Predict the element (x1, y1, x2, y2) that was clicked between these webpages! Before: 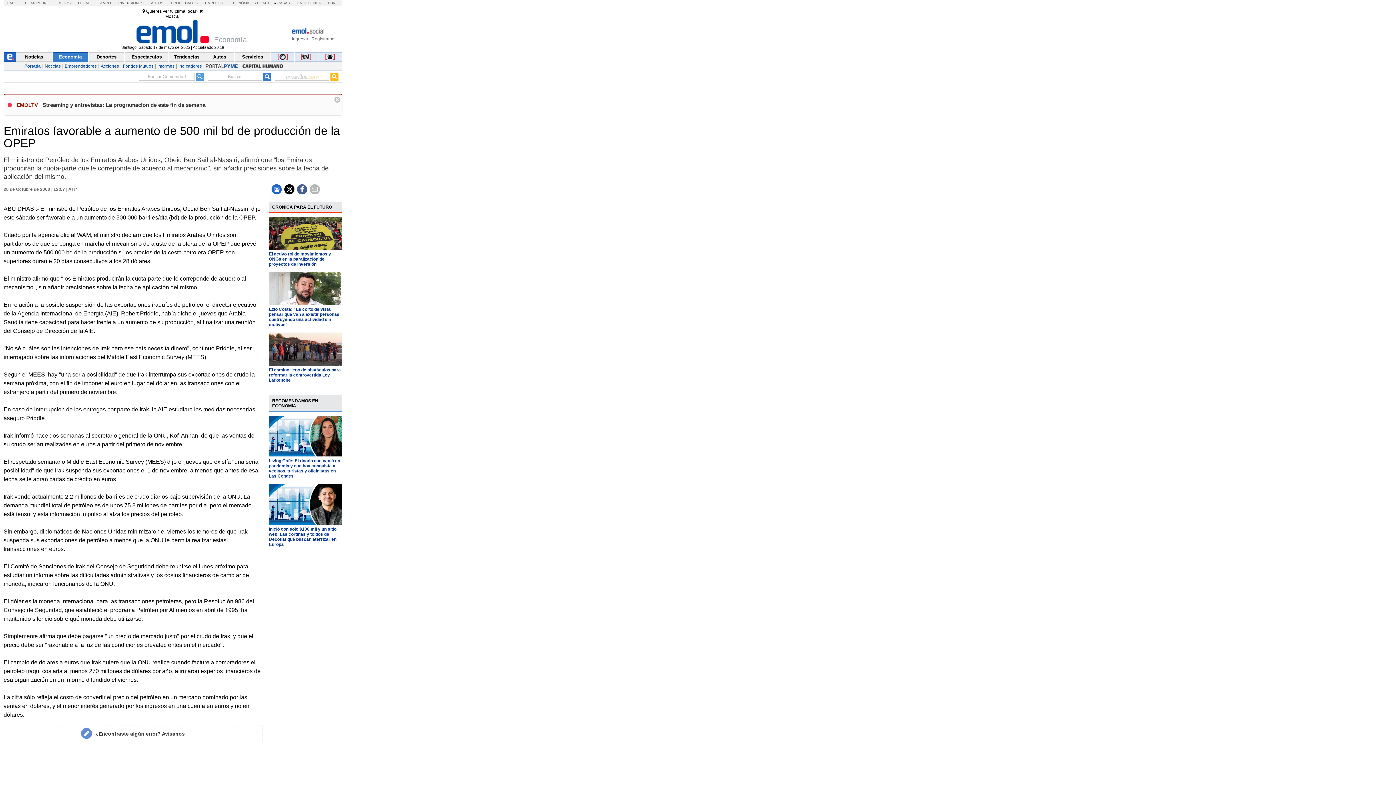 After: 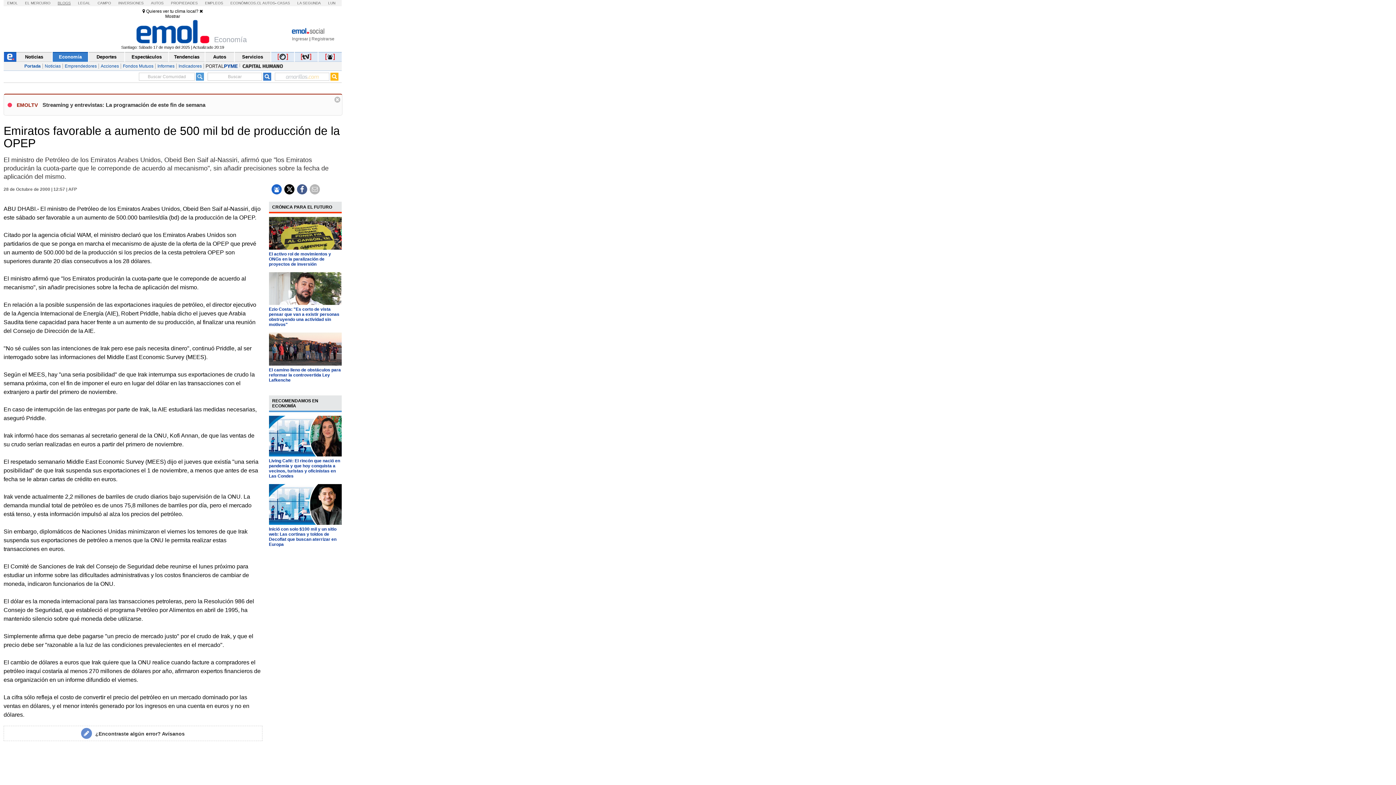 Action: label: BLOGS bbox: (57, 1, 70, 5)